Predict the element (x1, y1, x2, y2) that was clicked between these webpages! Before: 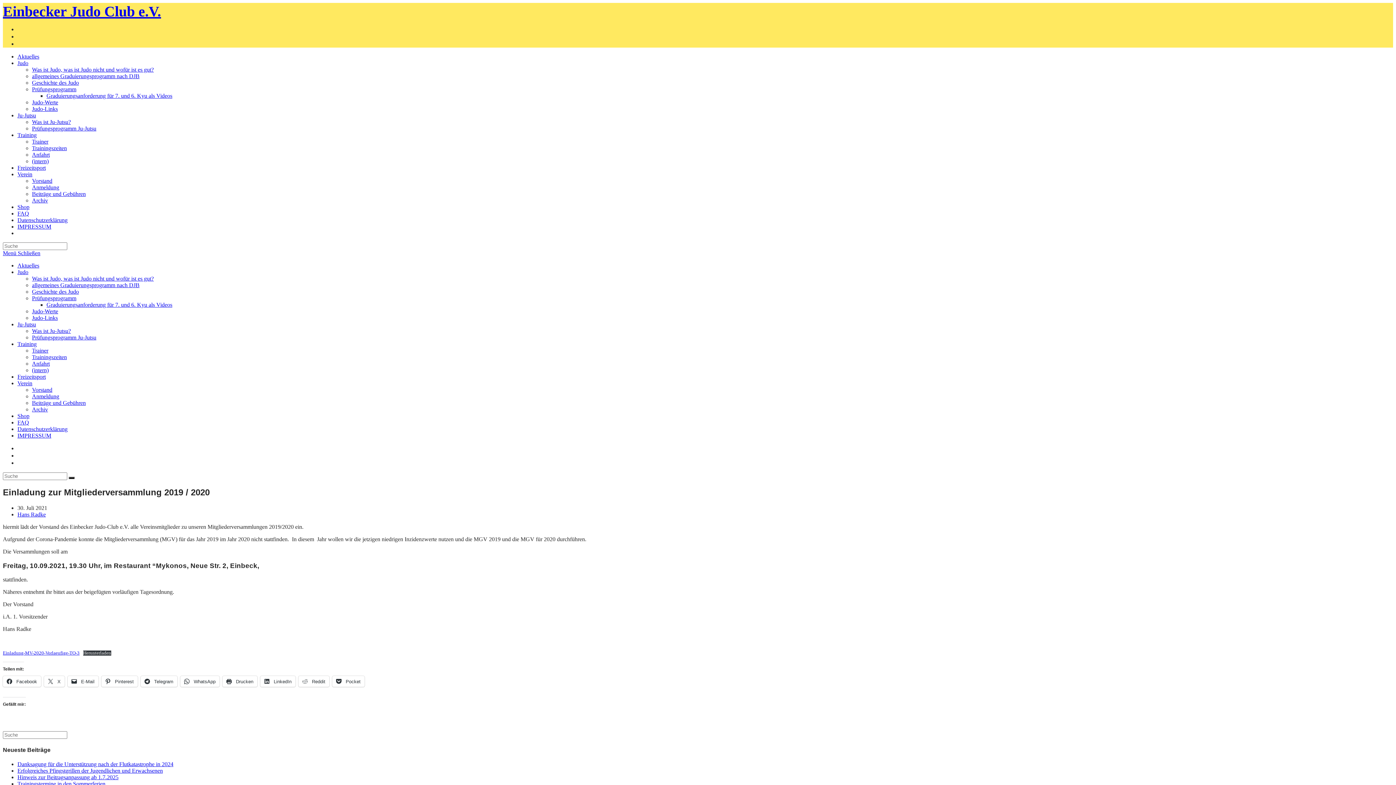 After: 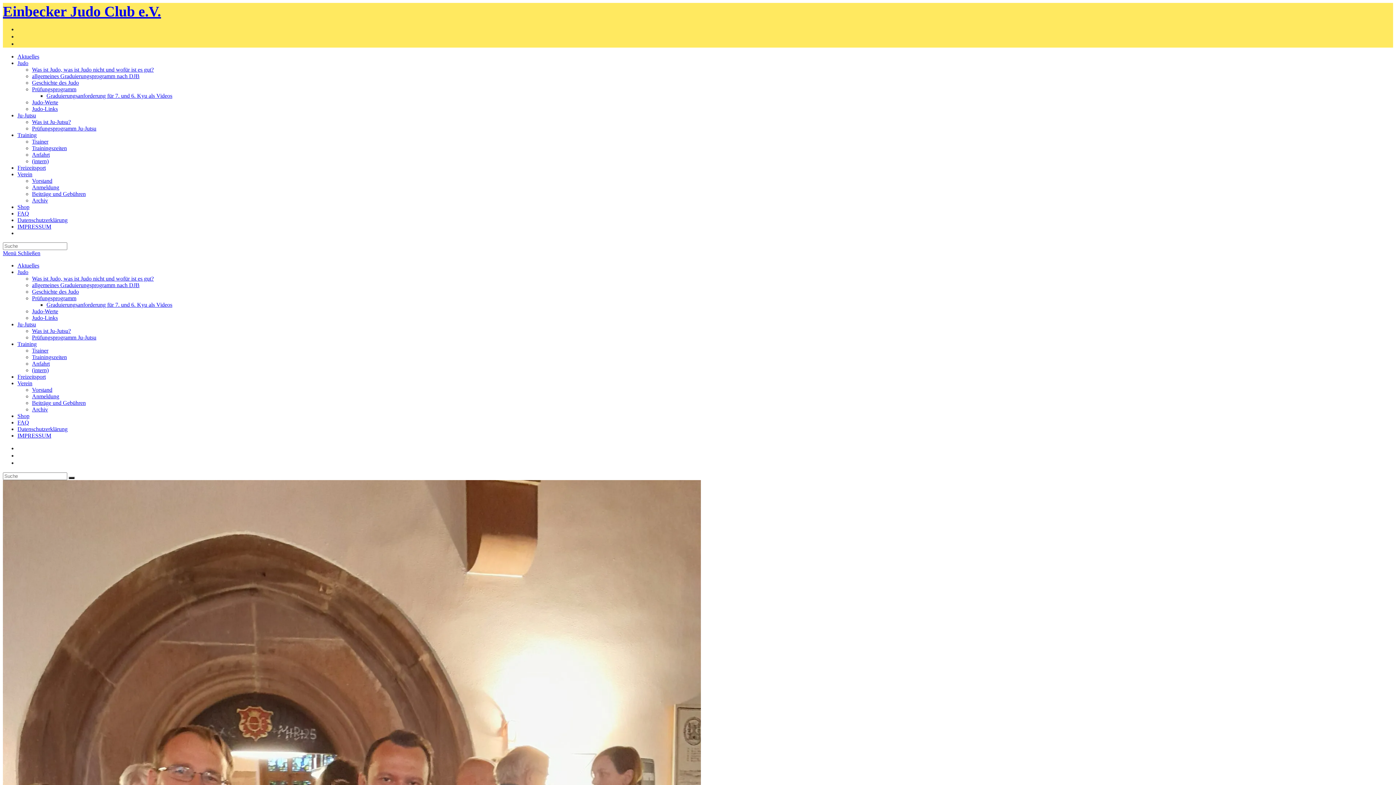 Action: label: Danksagung für die Unterstützung nach der Flutkatastrophe in 2024 bbox: (17, 761, 173, 767)